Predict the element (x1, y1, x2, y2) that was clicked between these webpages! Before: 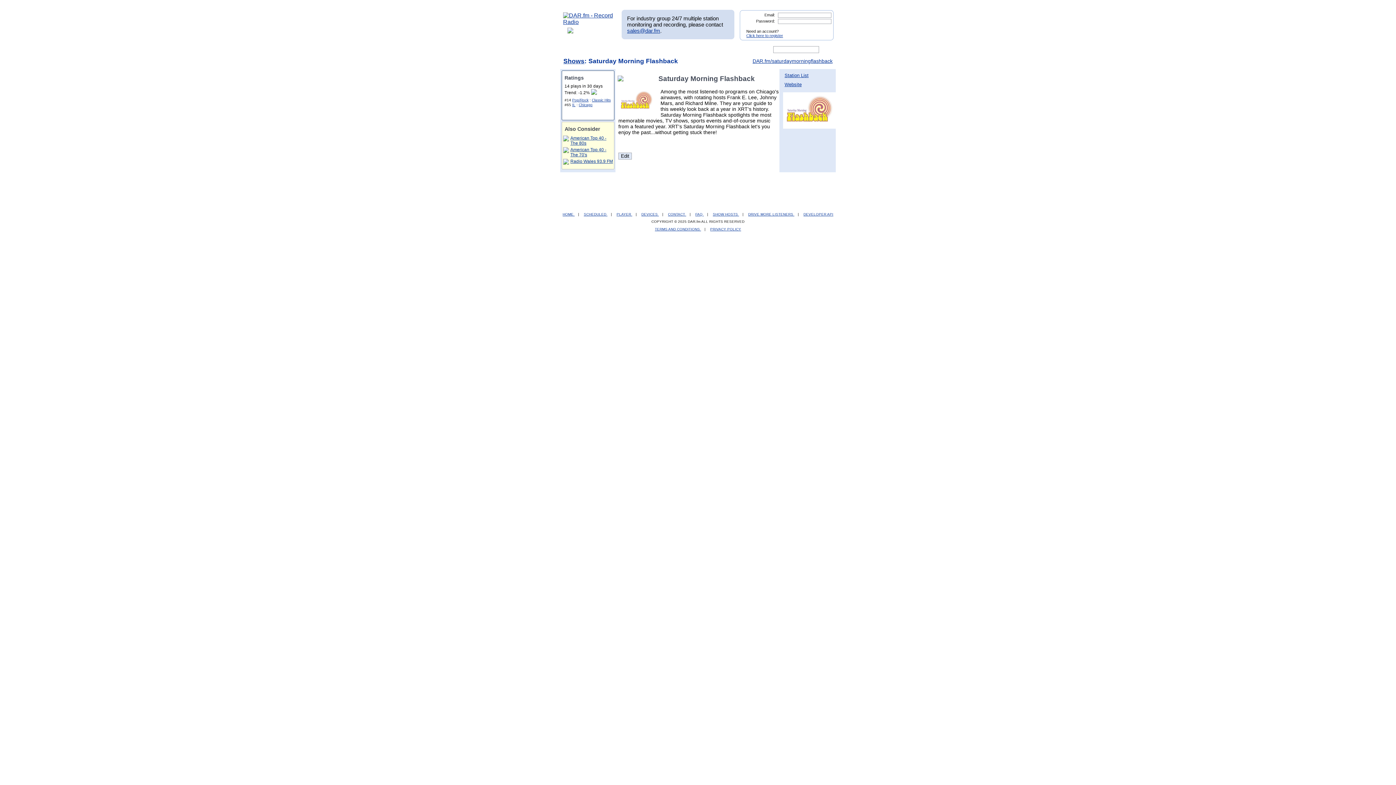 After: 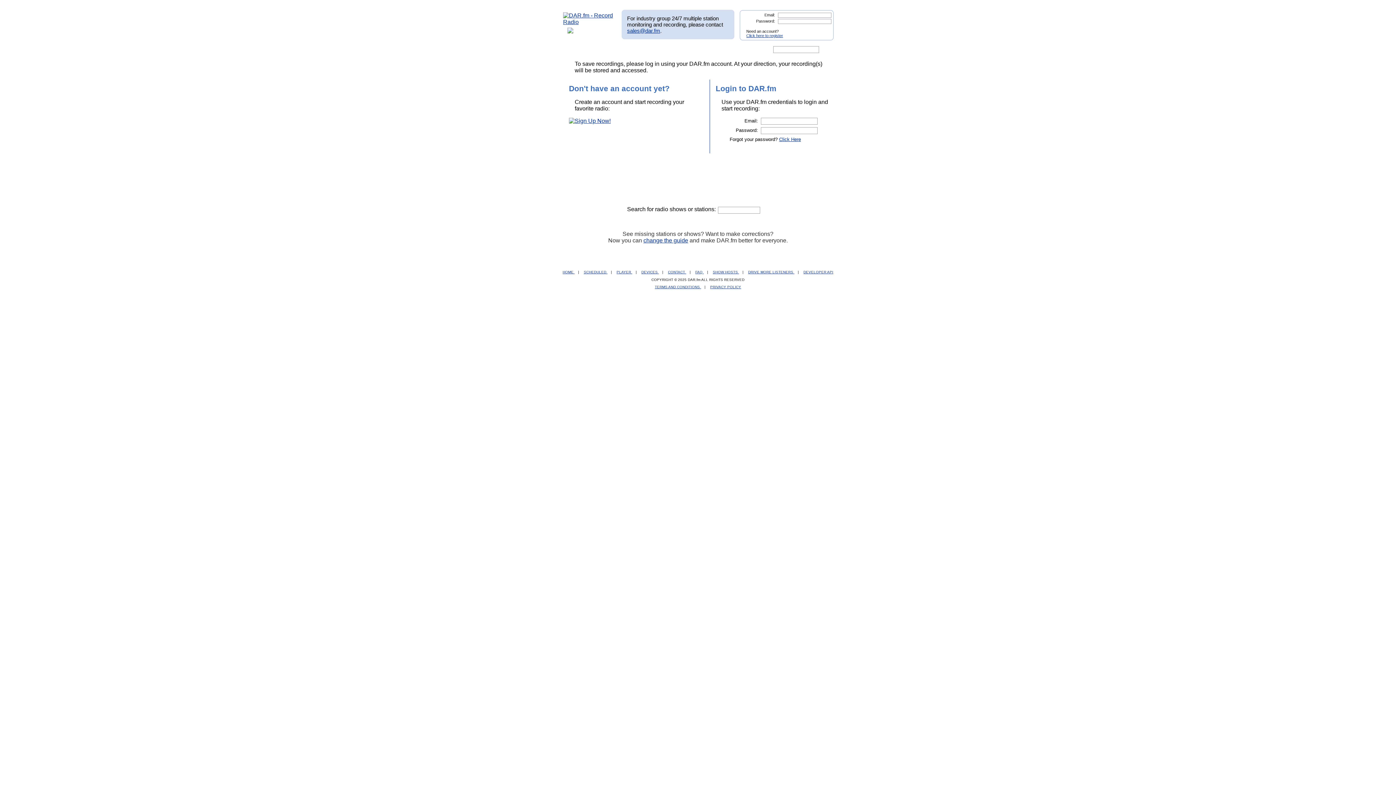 Action: bbox: (813, 25, 831, 31)